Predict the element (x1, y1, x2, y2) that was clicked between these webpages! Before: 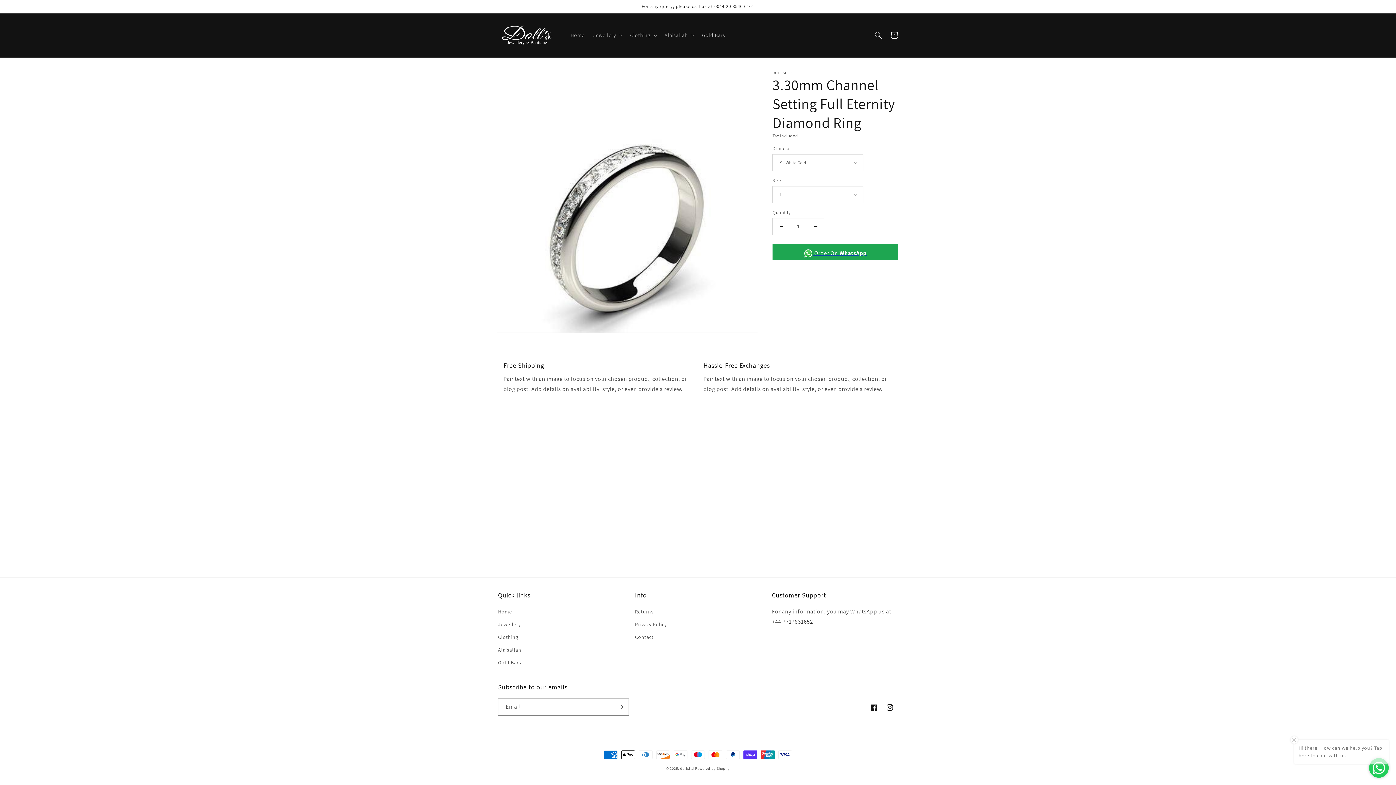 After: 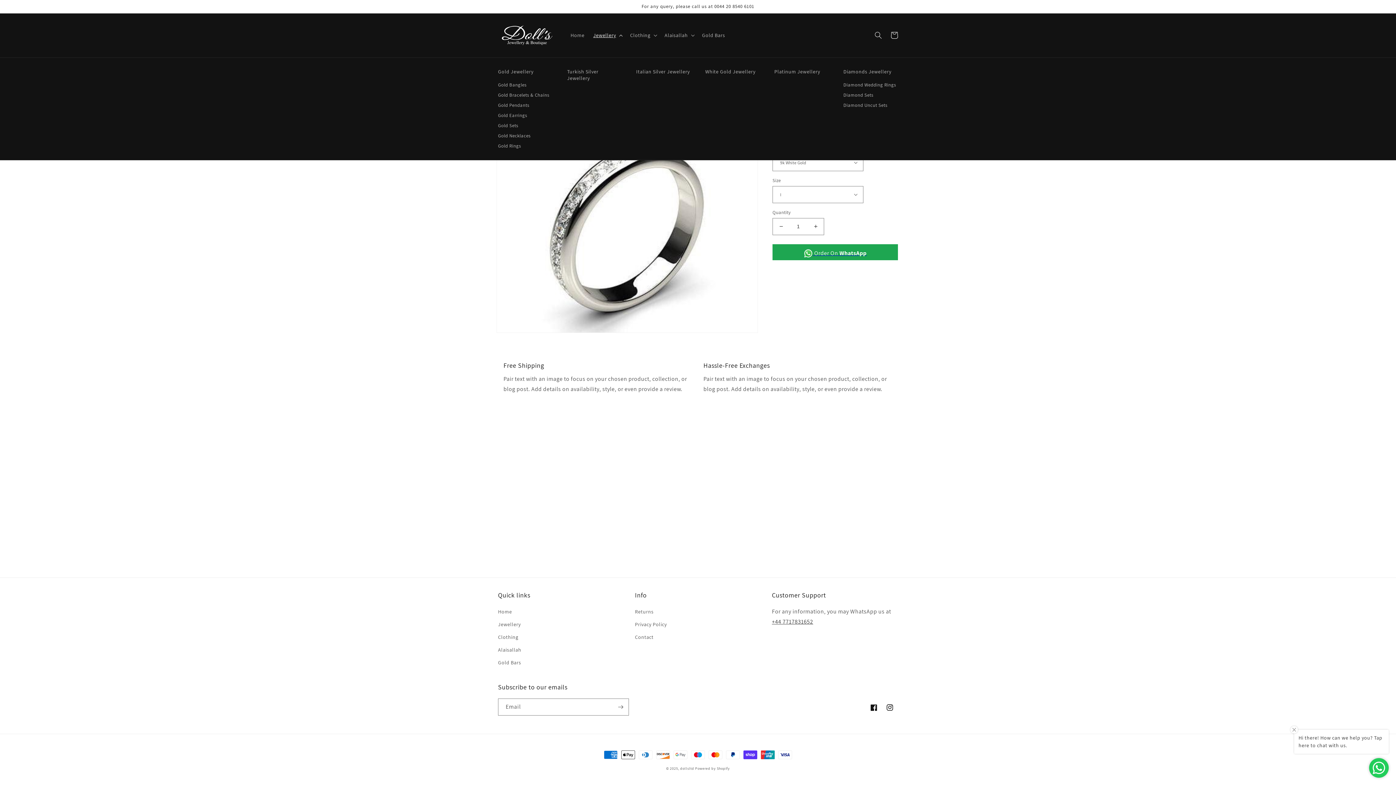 Action: bbox: (589, 27, 625, 43) label: Jewellery